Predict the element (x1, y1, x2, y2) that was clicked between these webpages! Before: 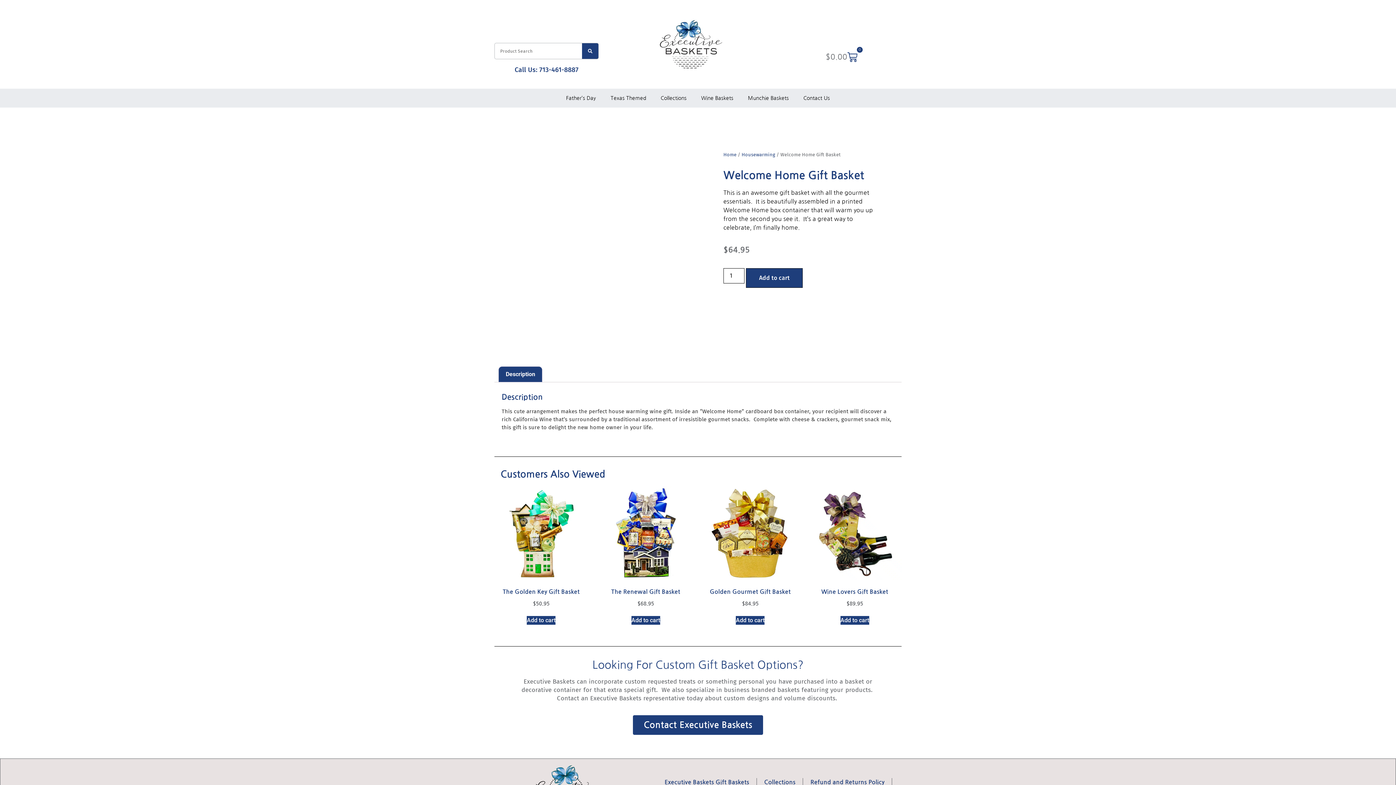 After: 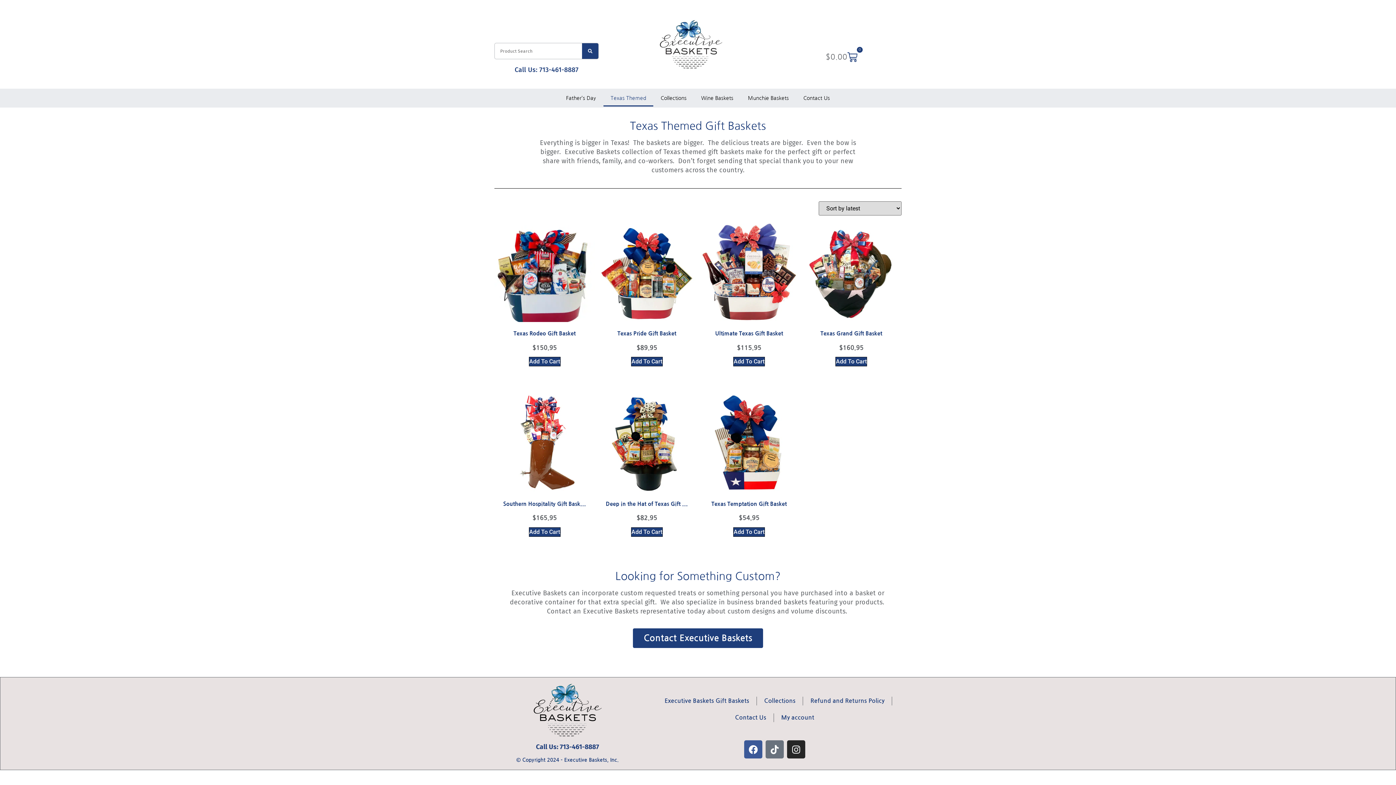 Action: bbox: (603, 89, 653, 106) label: Texas Themed